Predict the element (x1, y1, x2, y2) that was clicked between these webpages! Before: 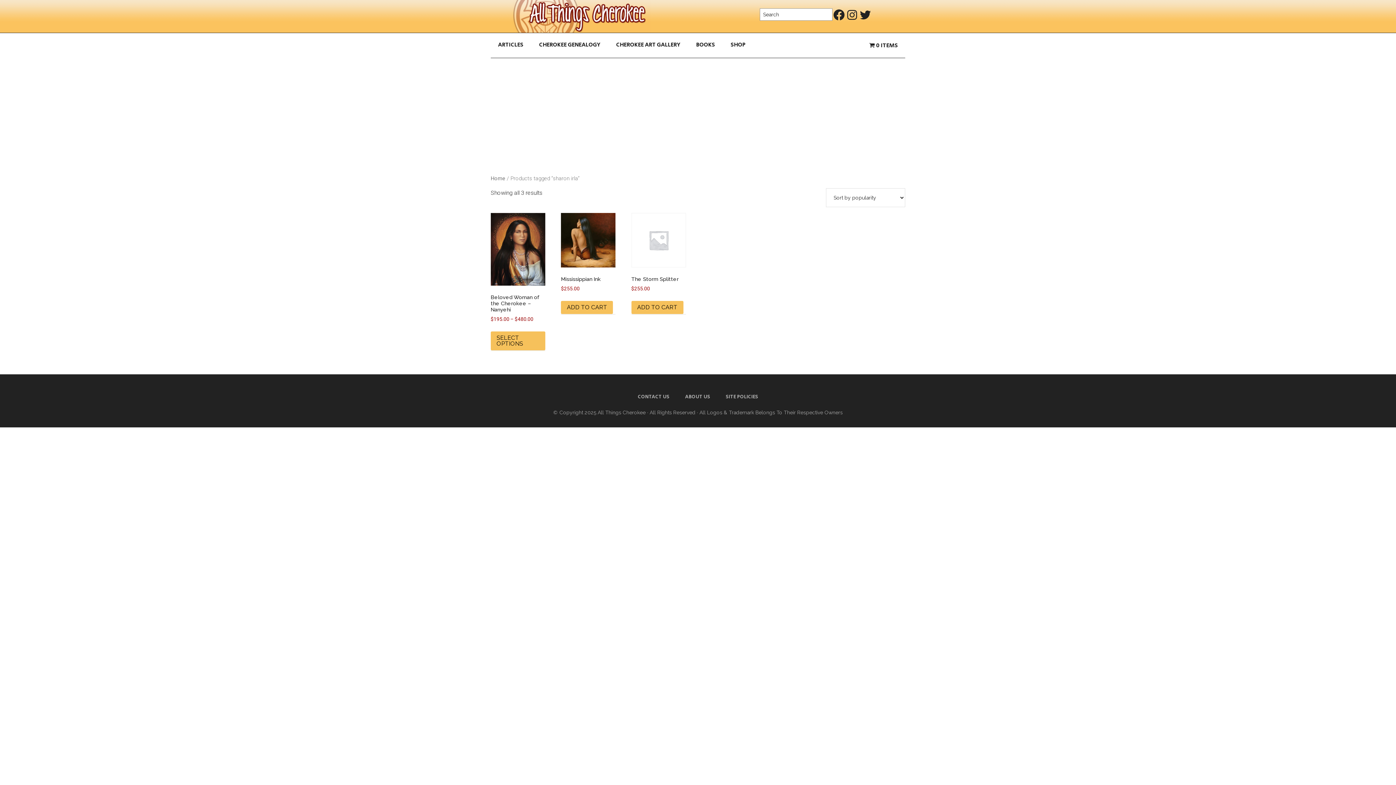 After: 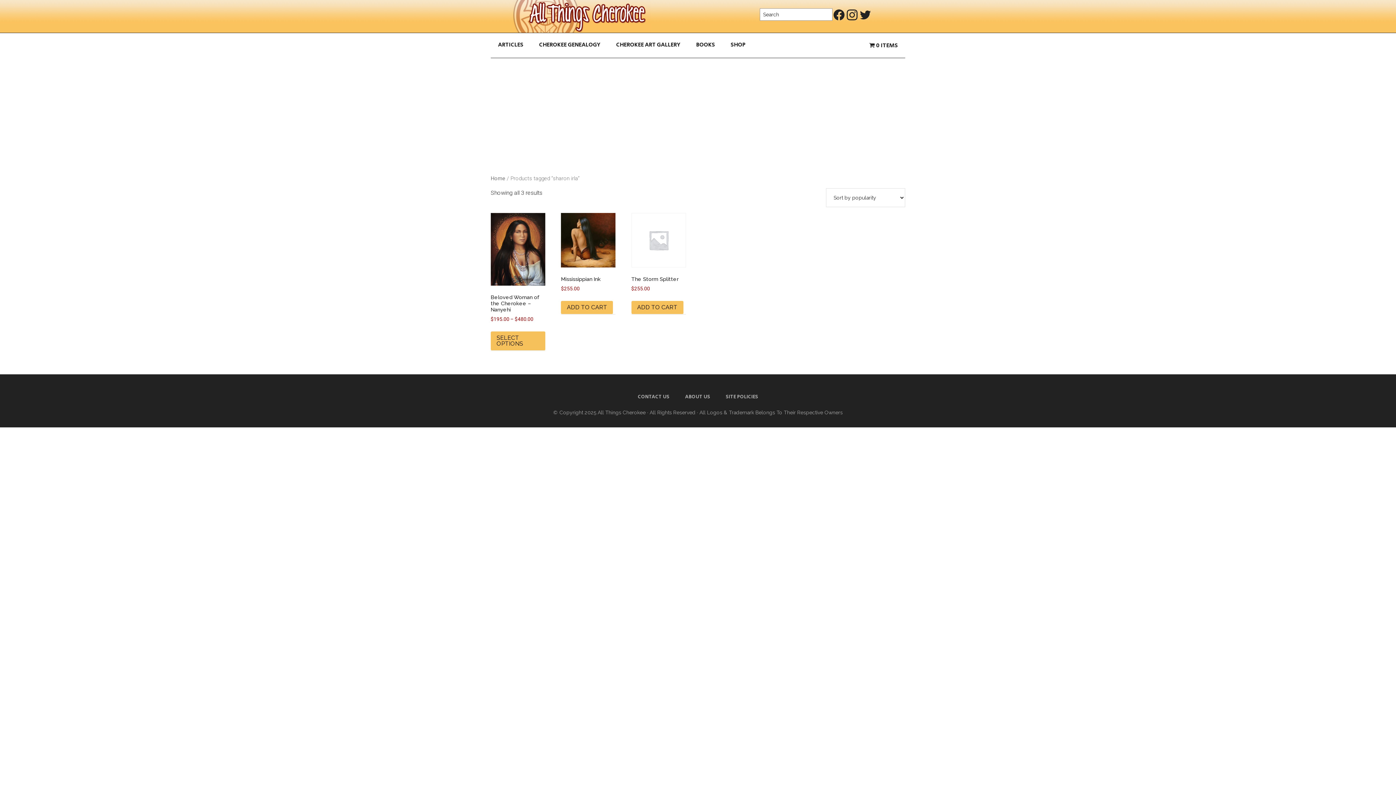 Action: label: Instagram bbox: (845, 8, 858, 21)